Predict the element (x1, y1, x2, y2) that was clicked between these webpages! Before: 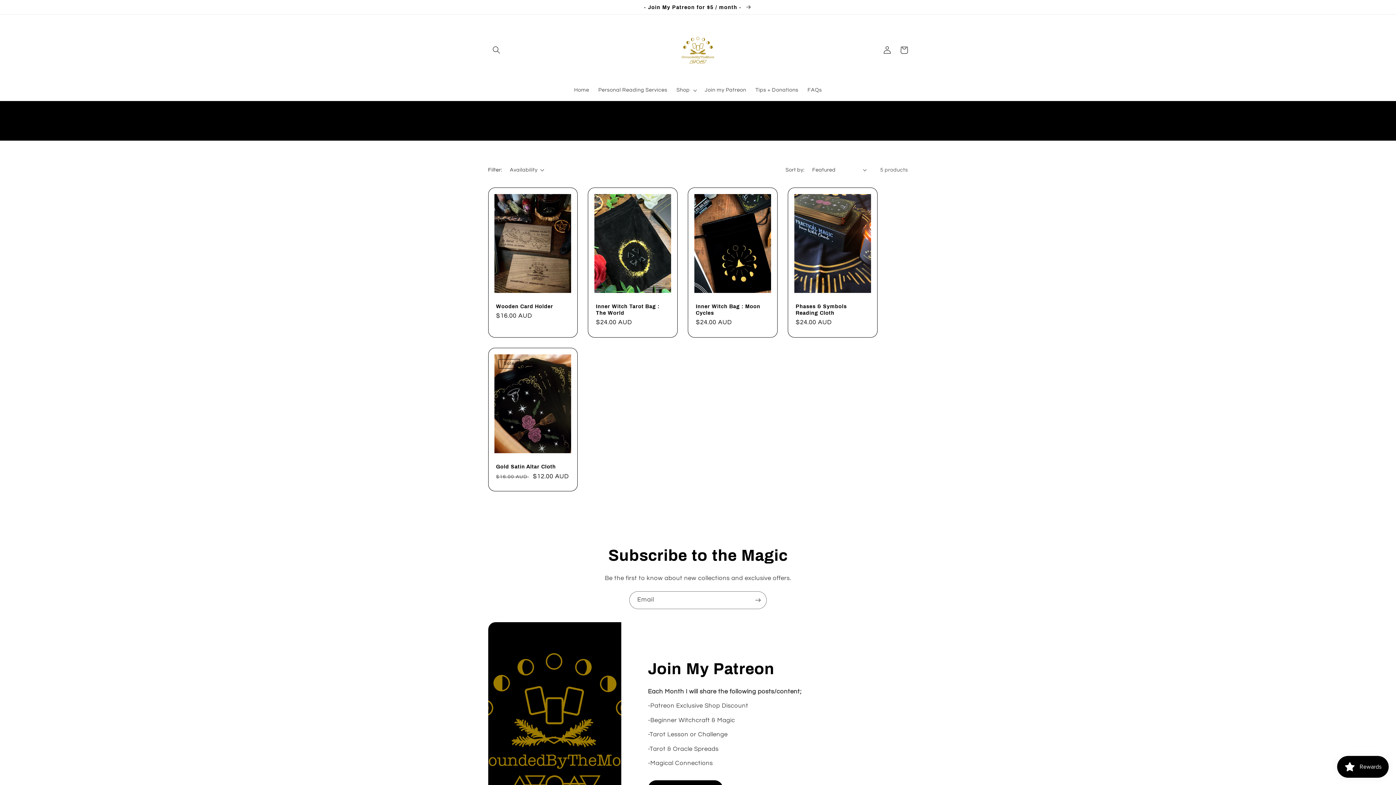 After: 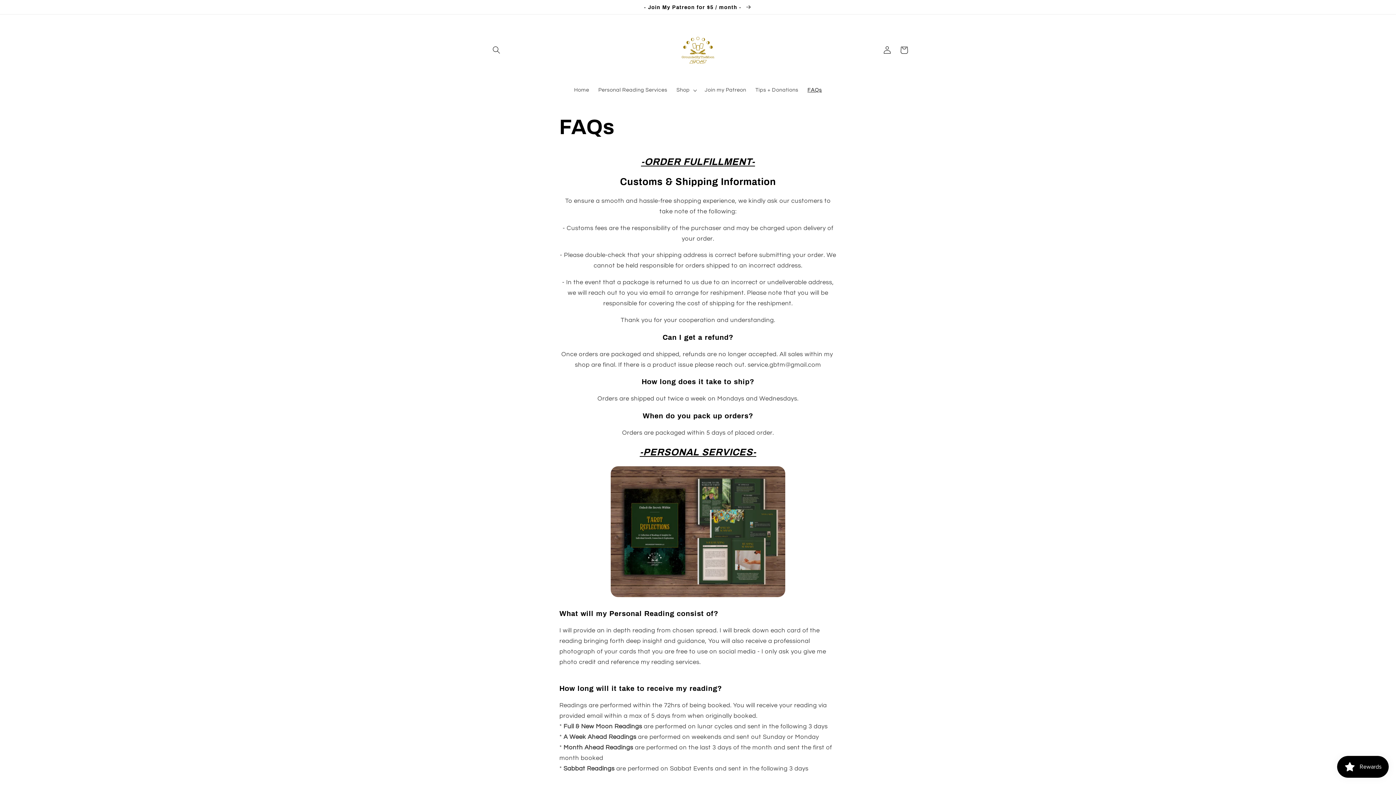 Action: bbox: (803, 82, 826, 98) label: FAQs